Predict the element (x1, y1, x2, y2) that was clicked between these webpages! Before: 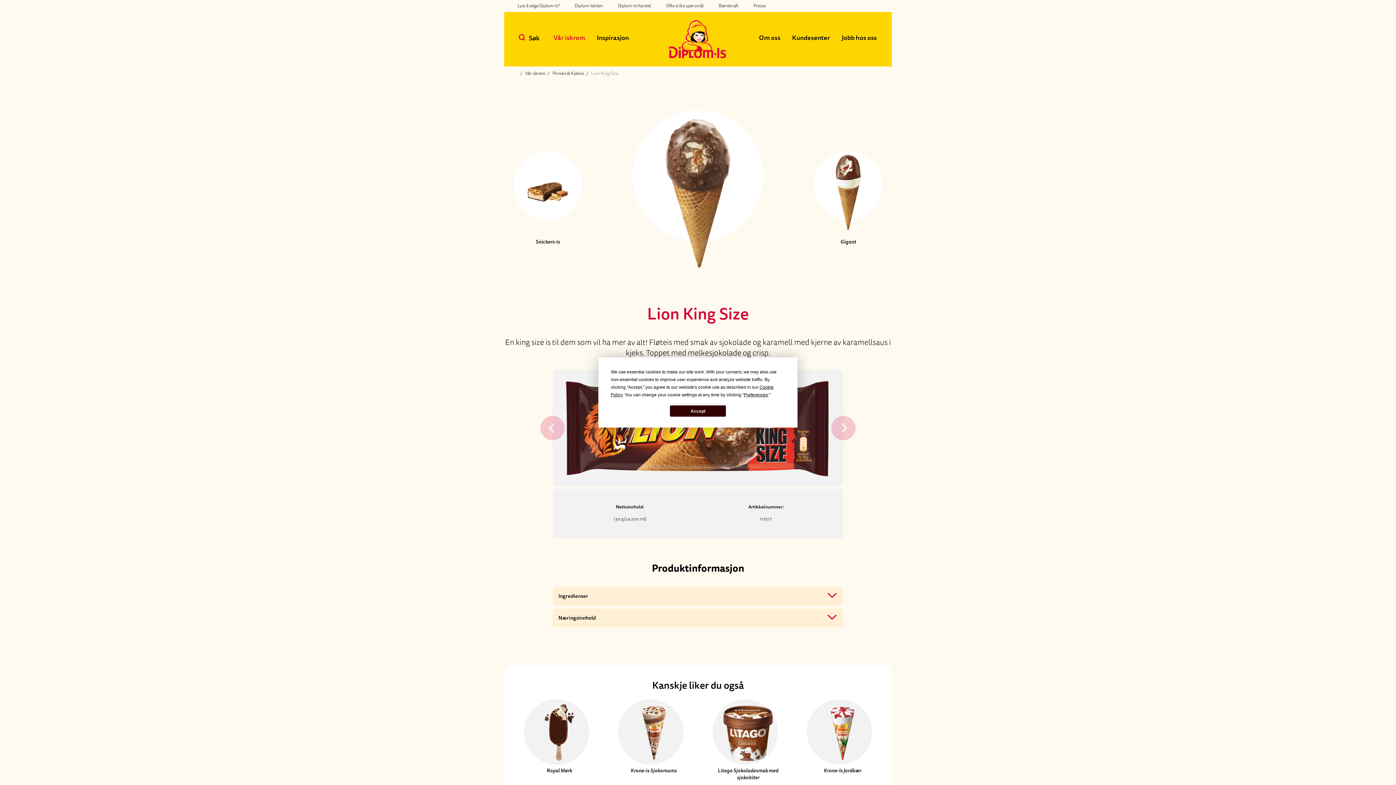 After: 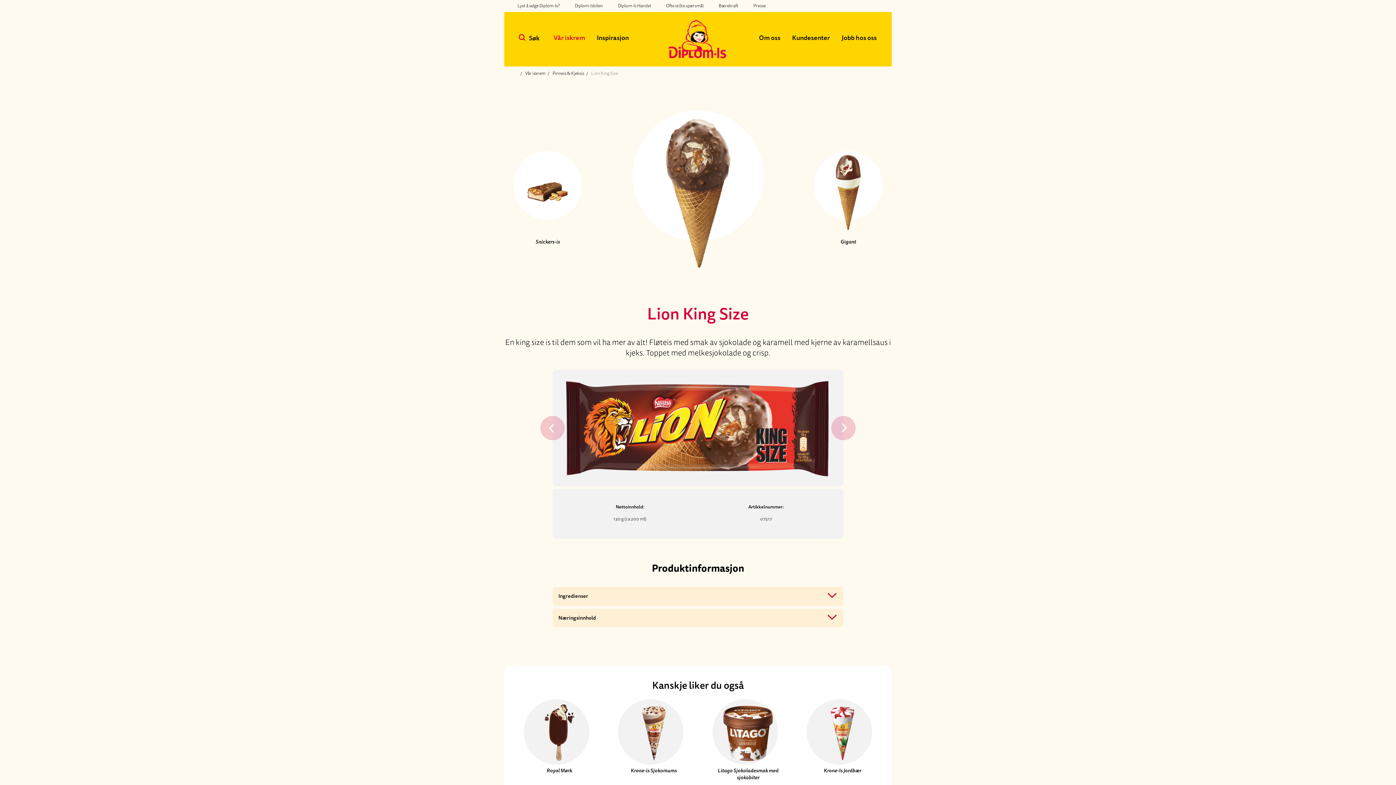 Action: label: Accept bbox: (670, 405, 726, 416)